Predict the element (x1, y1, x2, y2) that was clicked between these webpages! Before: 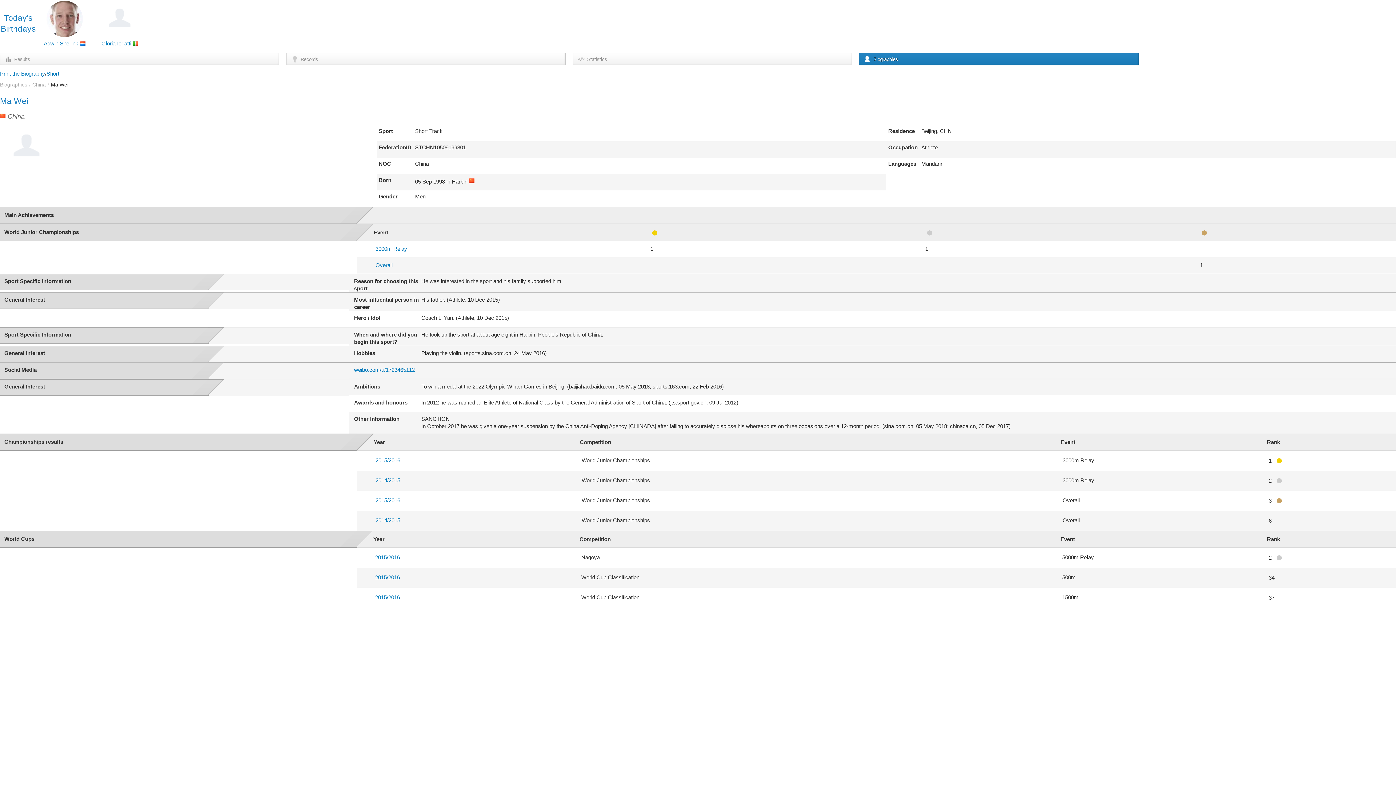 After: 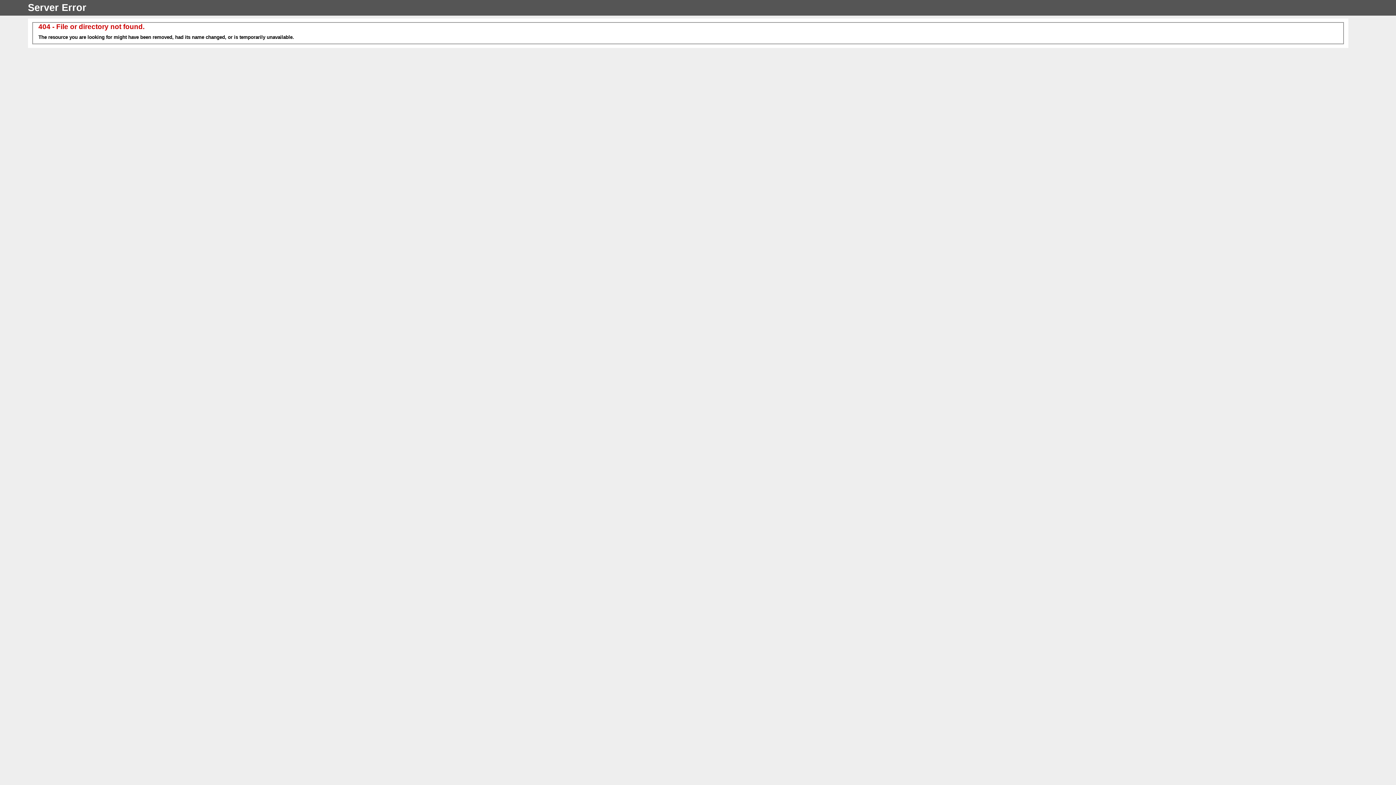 Action: bbox: (375, 497, 400, 503) label: 2015/2016